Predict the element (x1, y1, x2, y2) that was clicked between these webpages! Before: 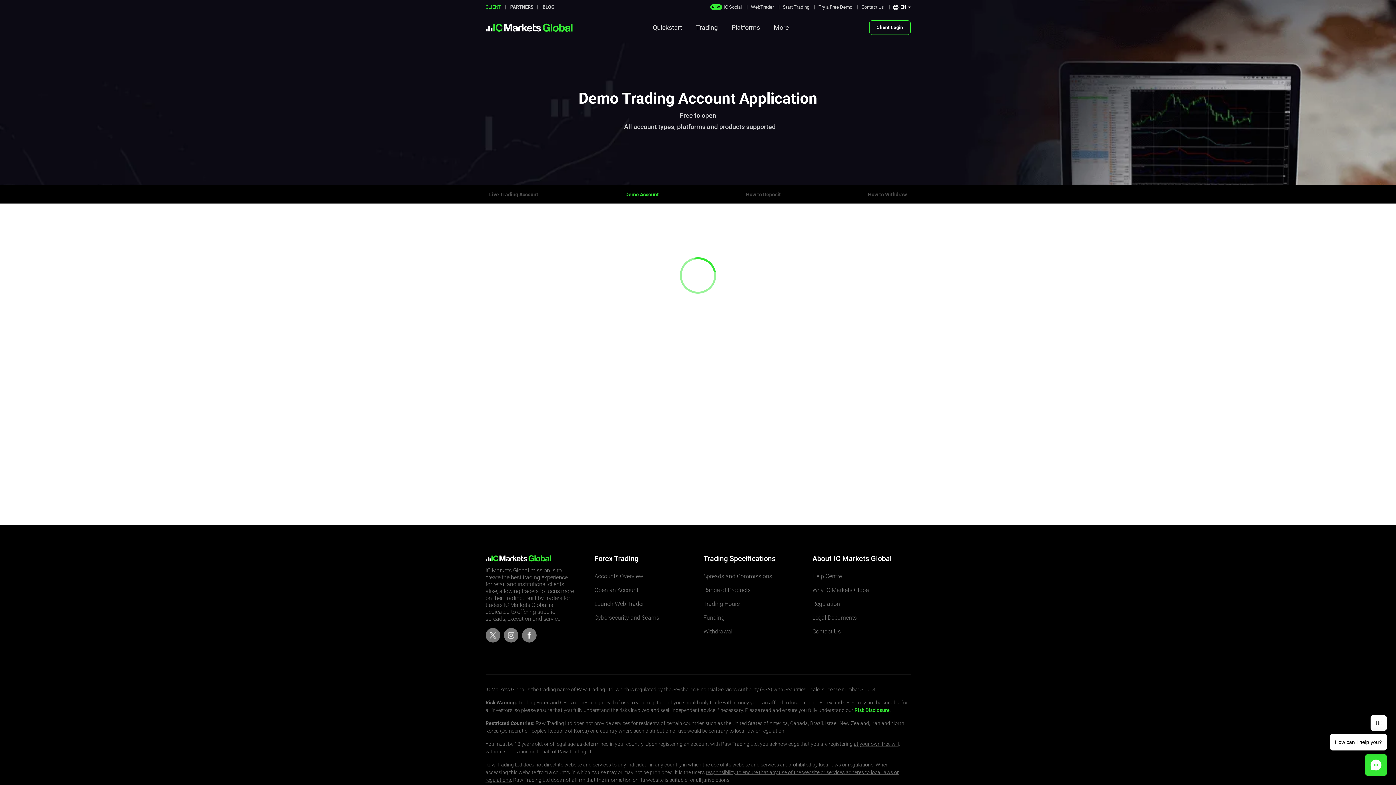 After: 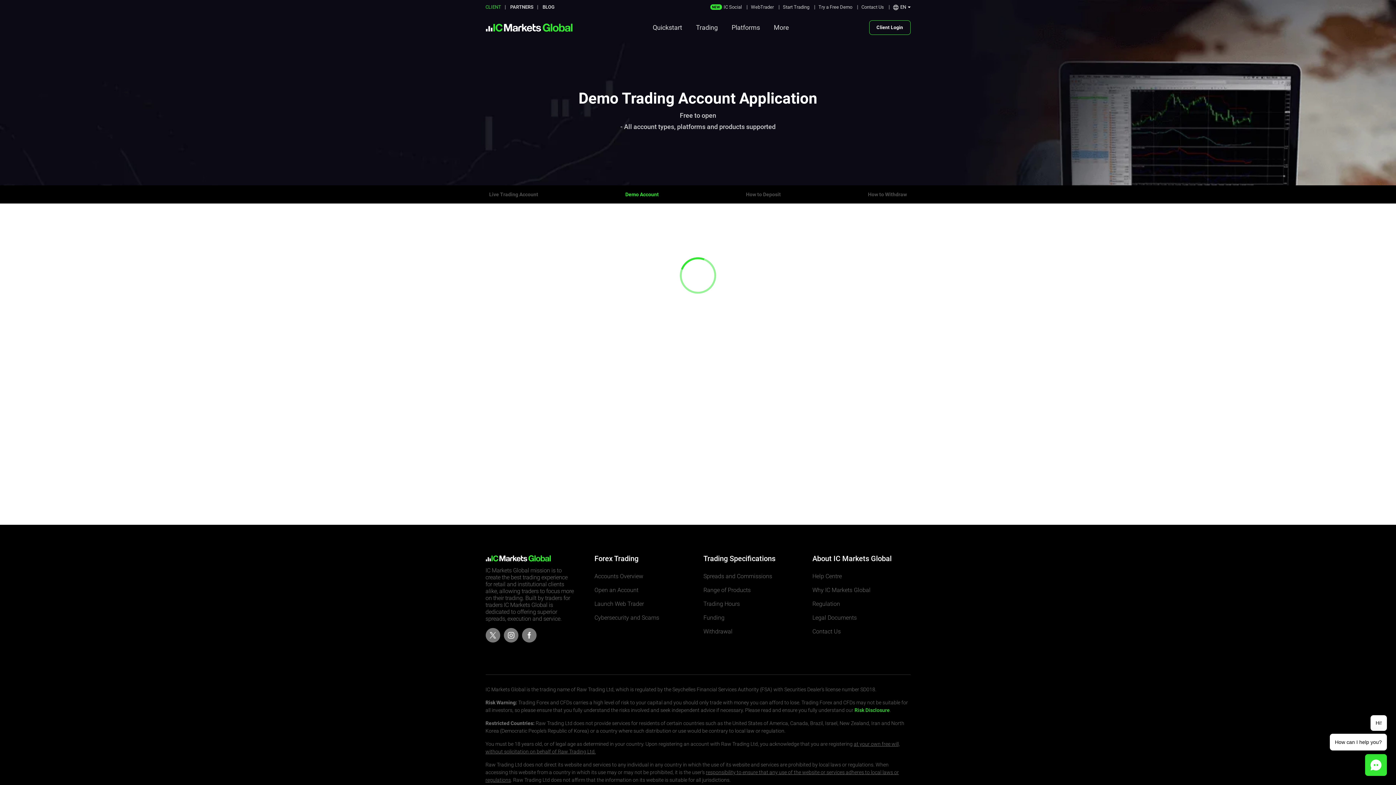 Action: label: Demo Account bbox: (621, 185, 662, 203)